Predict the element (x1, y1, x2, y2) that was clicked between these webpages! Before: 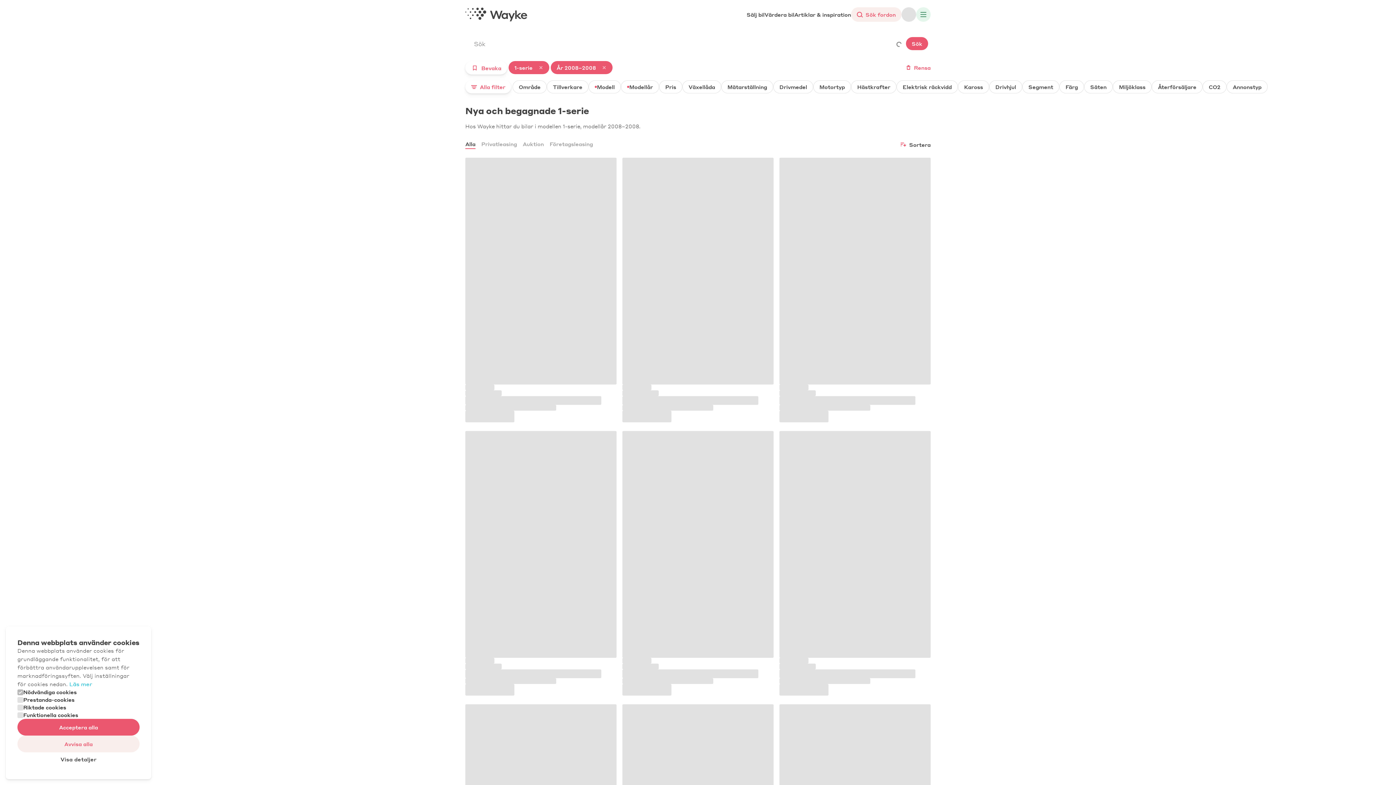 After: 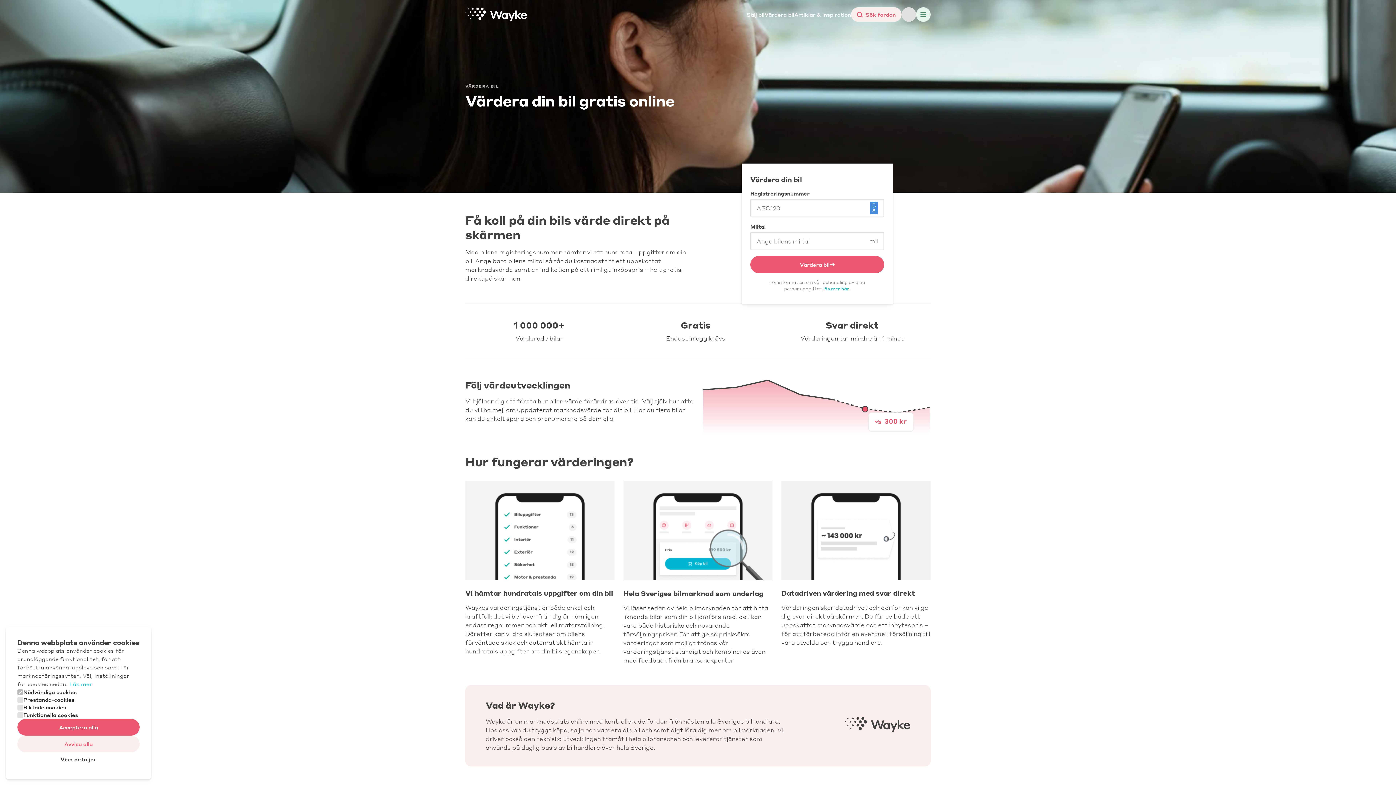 Action: label: Värdera bil bbox: (764, 10, 794, 18)